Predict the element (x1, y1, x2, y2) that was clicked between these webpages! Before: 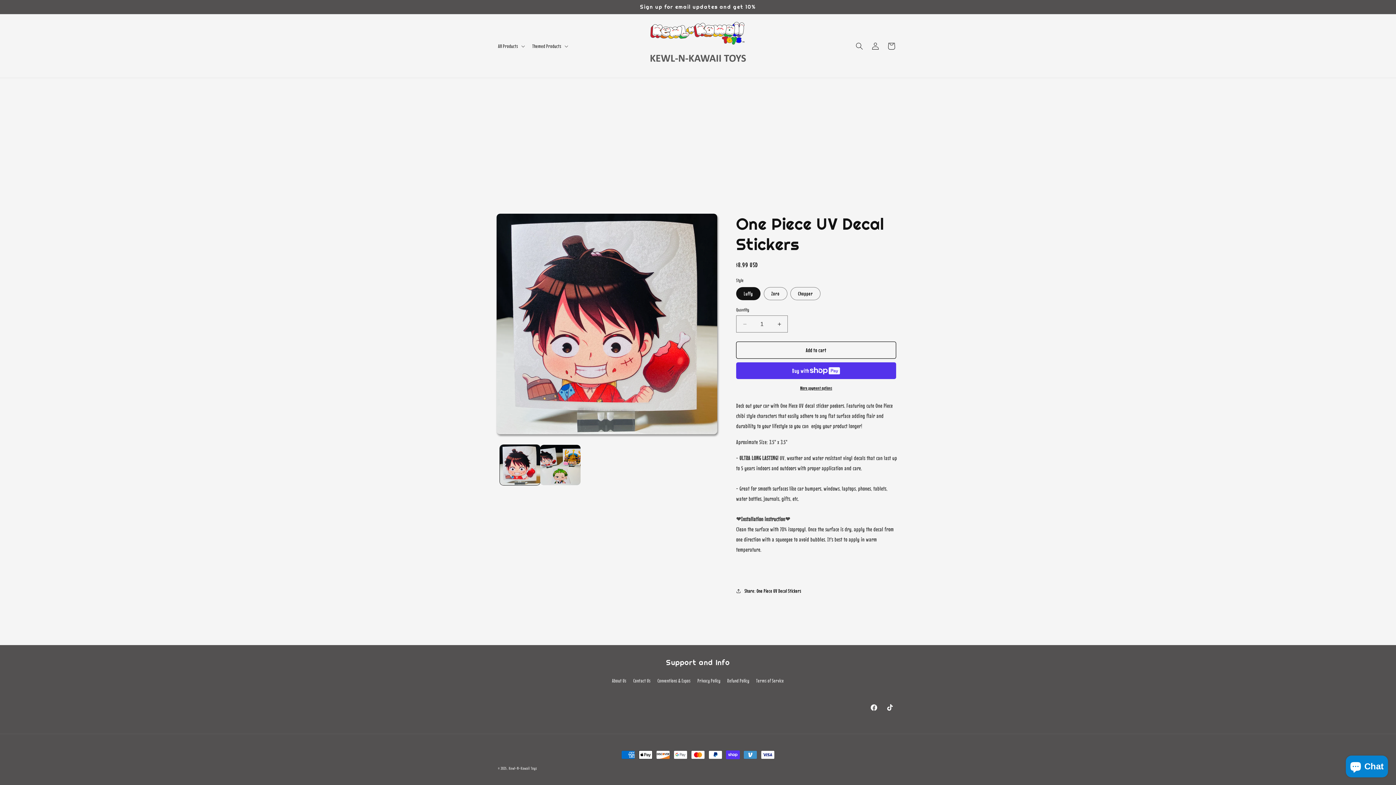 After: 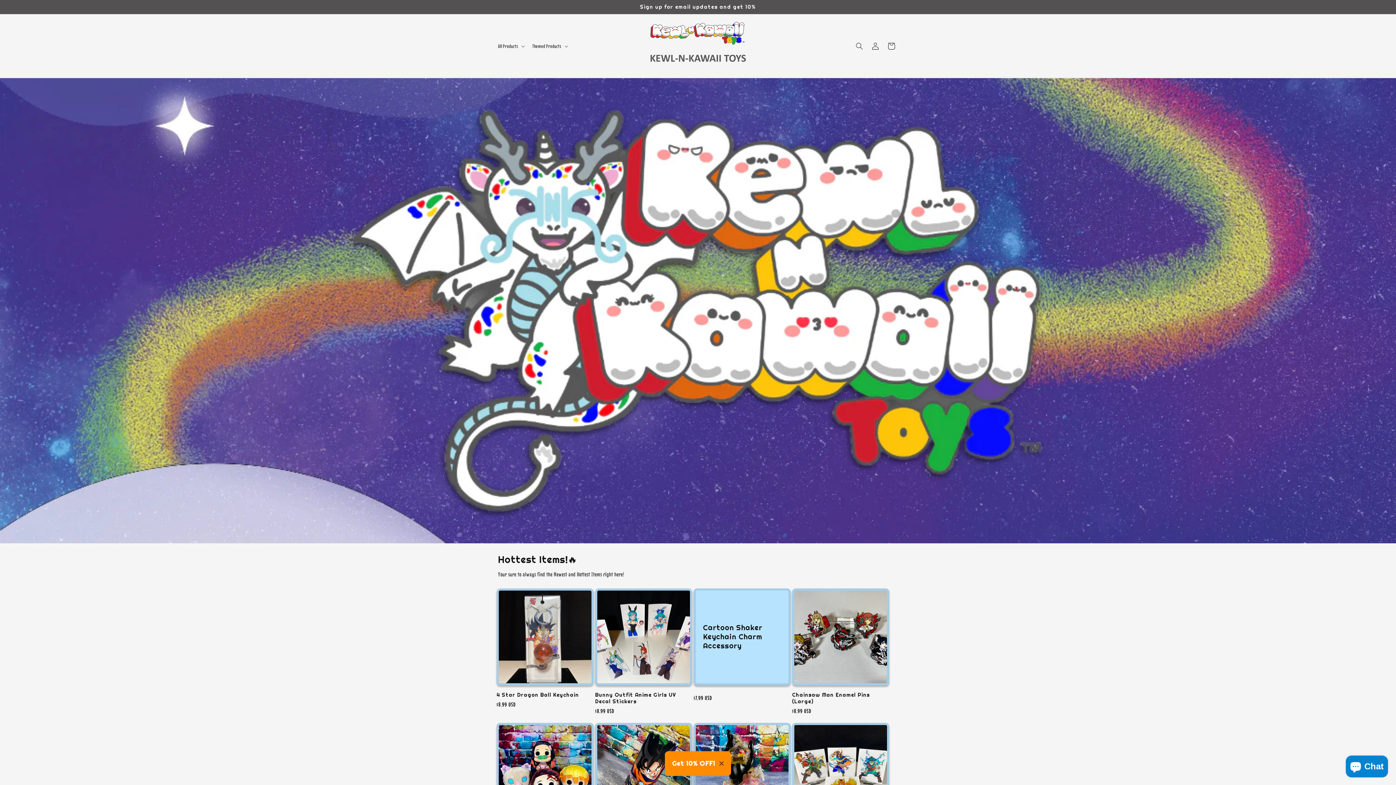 Action: bbox: (640, 18, 755, 73)